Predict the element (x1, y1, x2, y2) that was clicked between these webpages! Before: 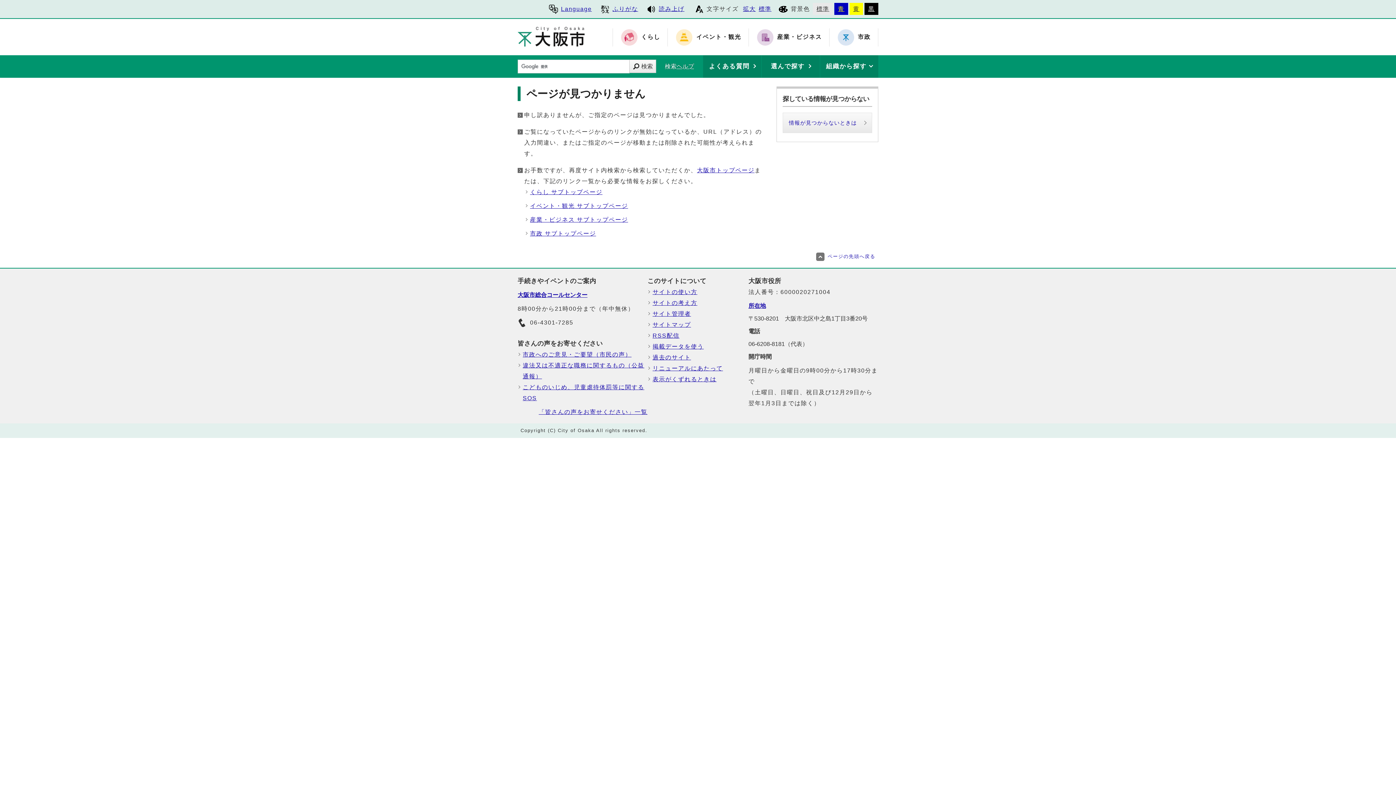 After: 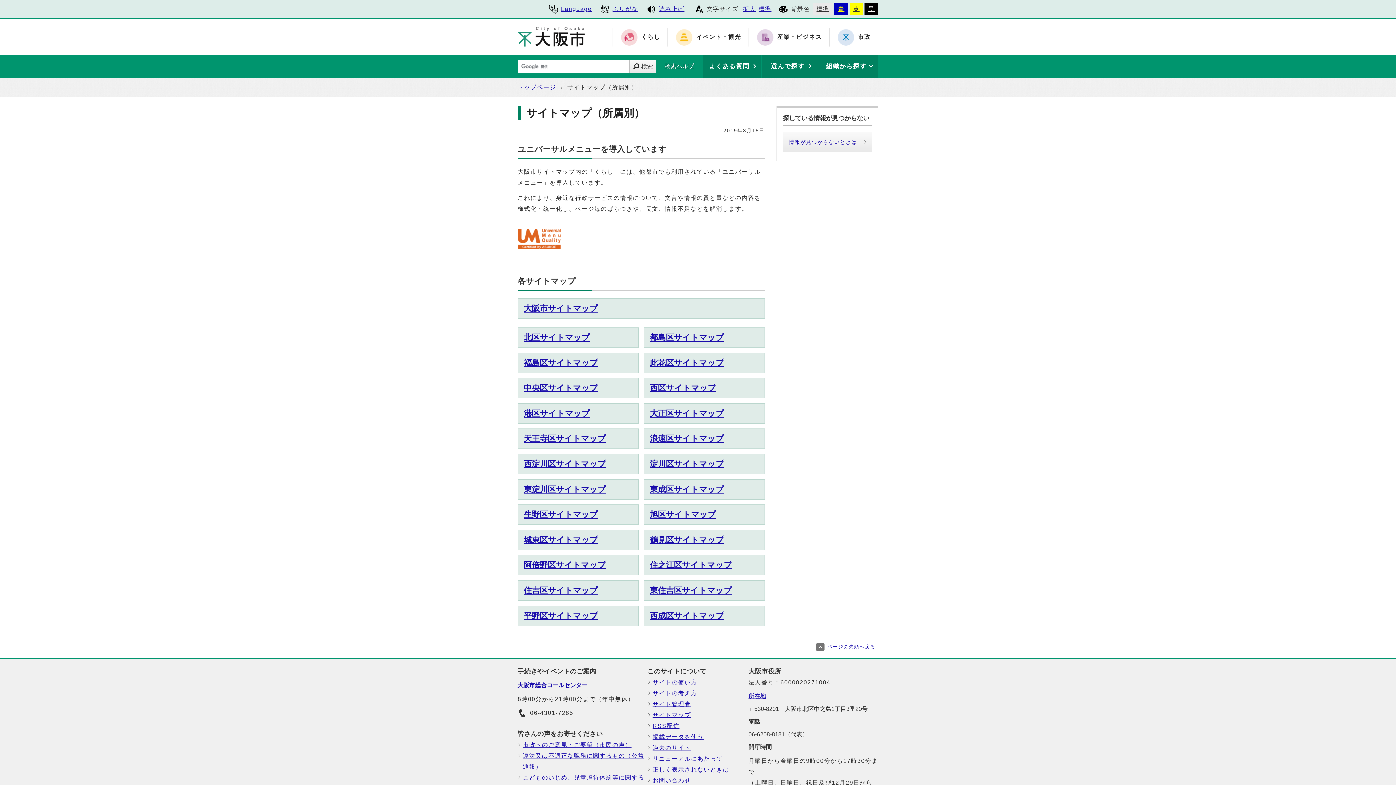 Action: label: サイトマップ bbox: (652, 319, 748, 330)